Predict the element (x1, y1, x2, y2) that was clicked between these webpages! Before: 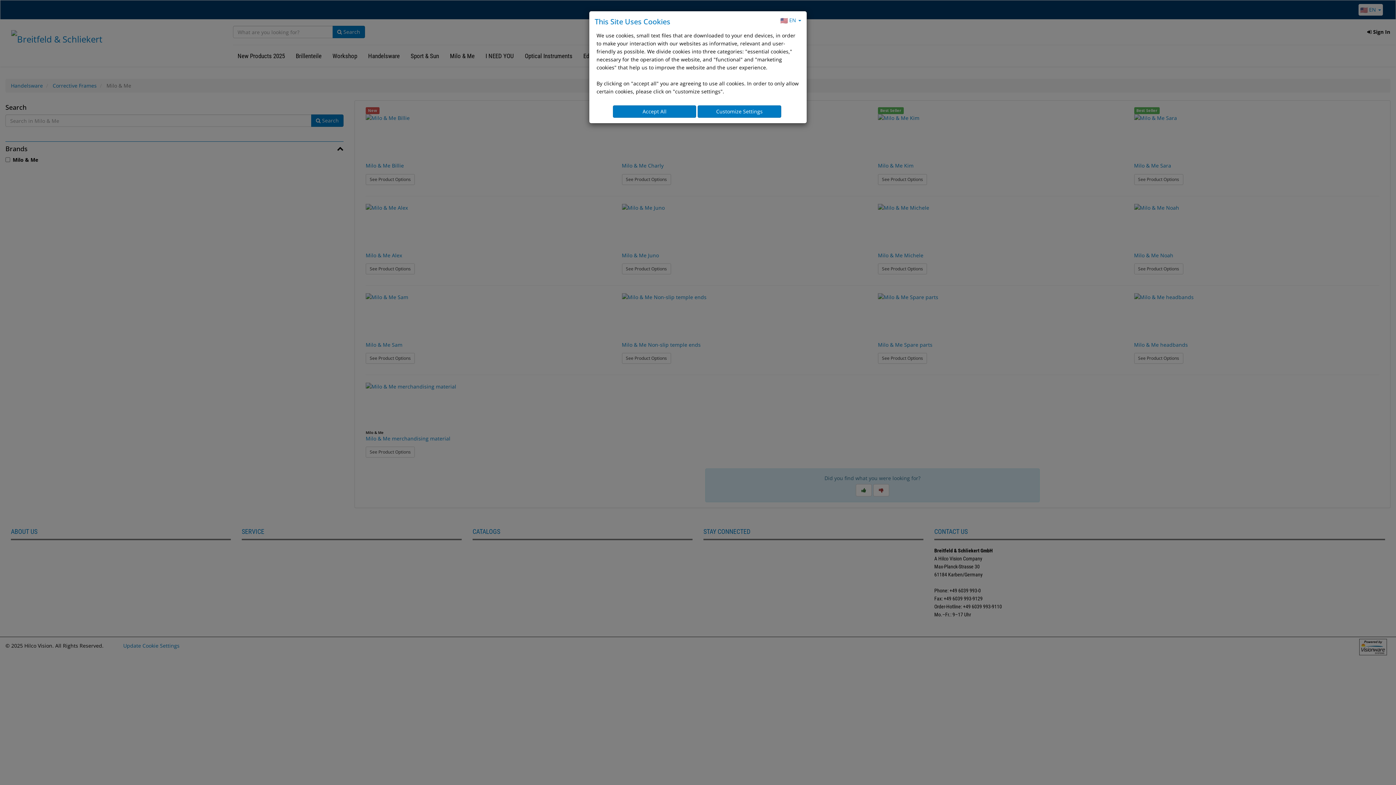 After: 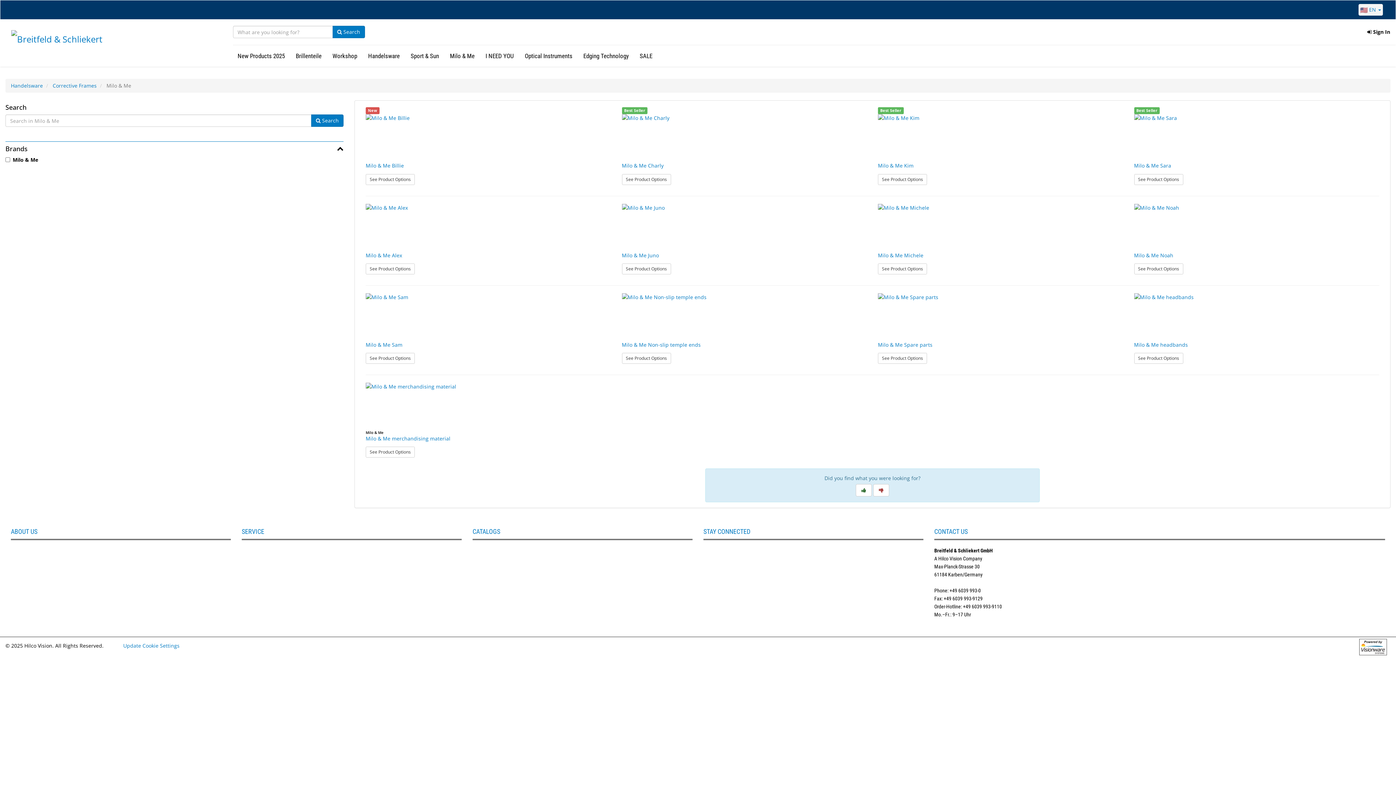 Action: bbox: (613, 105, 696, 117) label: Accept All